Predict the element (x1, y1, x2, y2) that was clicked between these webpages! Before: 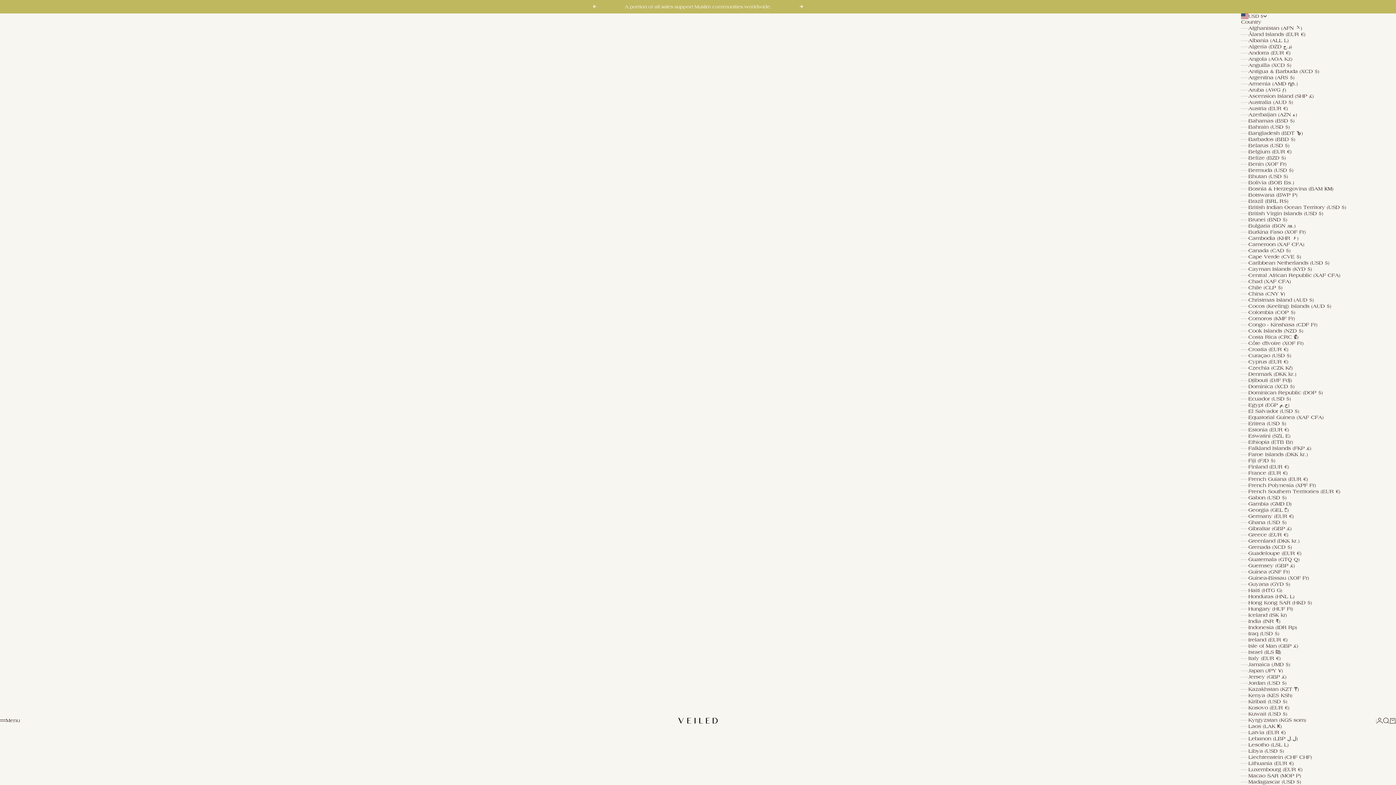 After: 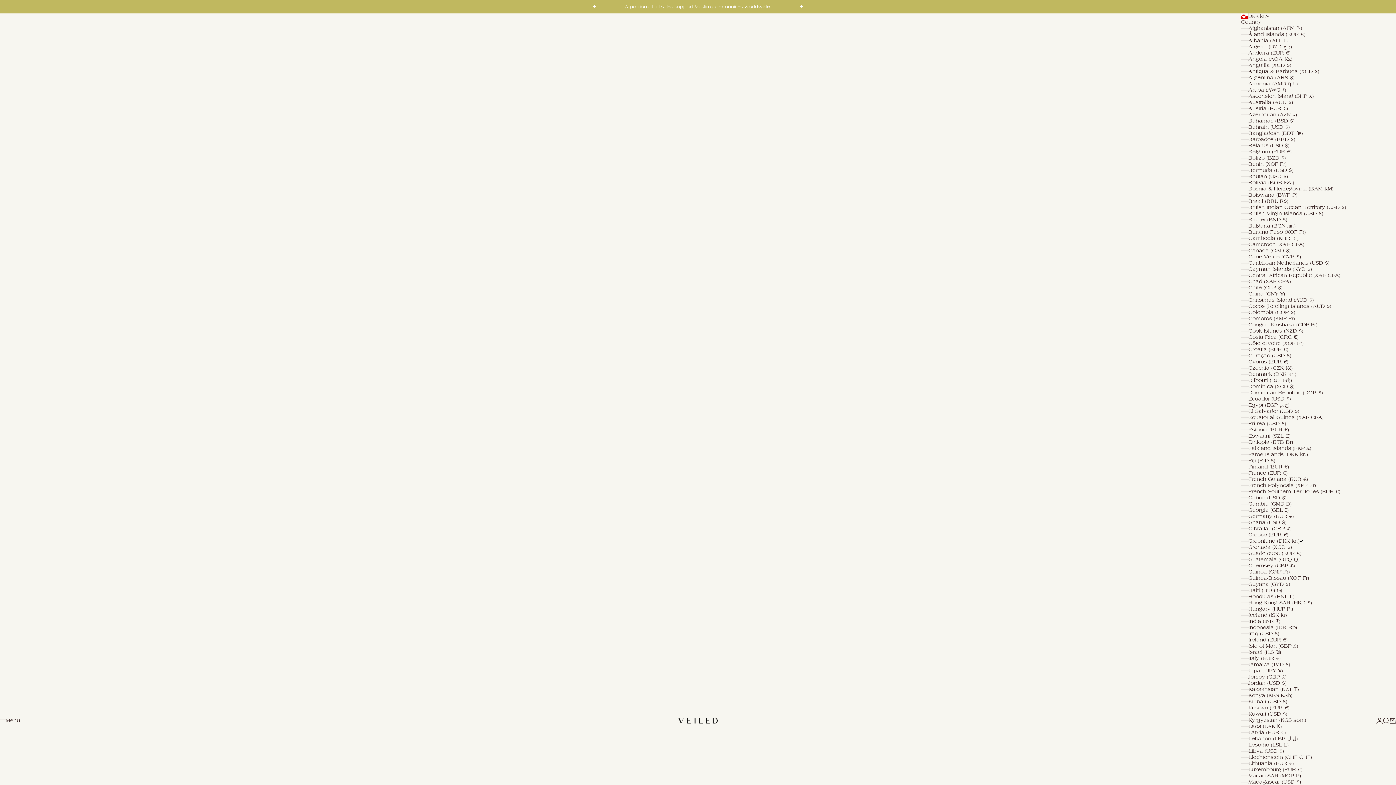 Action: bbox: (1241, 538, 1376, 544) label: Greenland (DKK kr.)